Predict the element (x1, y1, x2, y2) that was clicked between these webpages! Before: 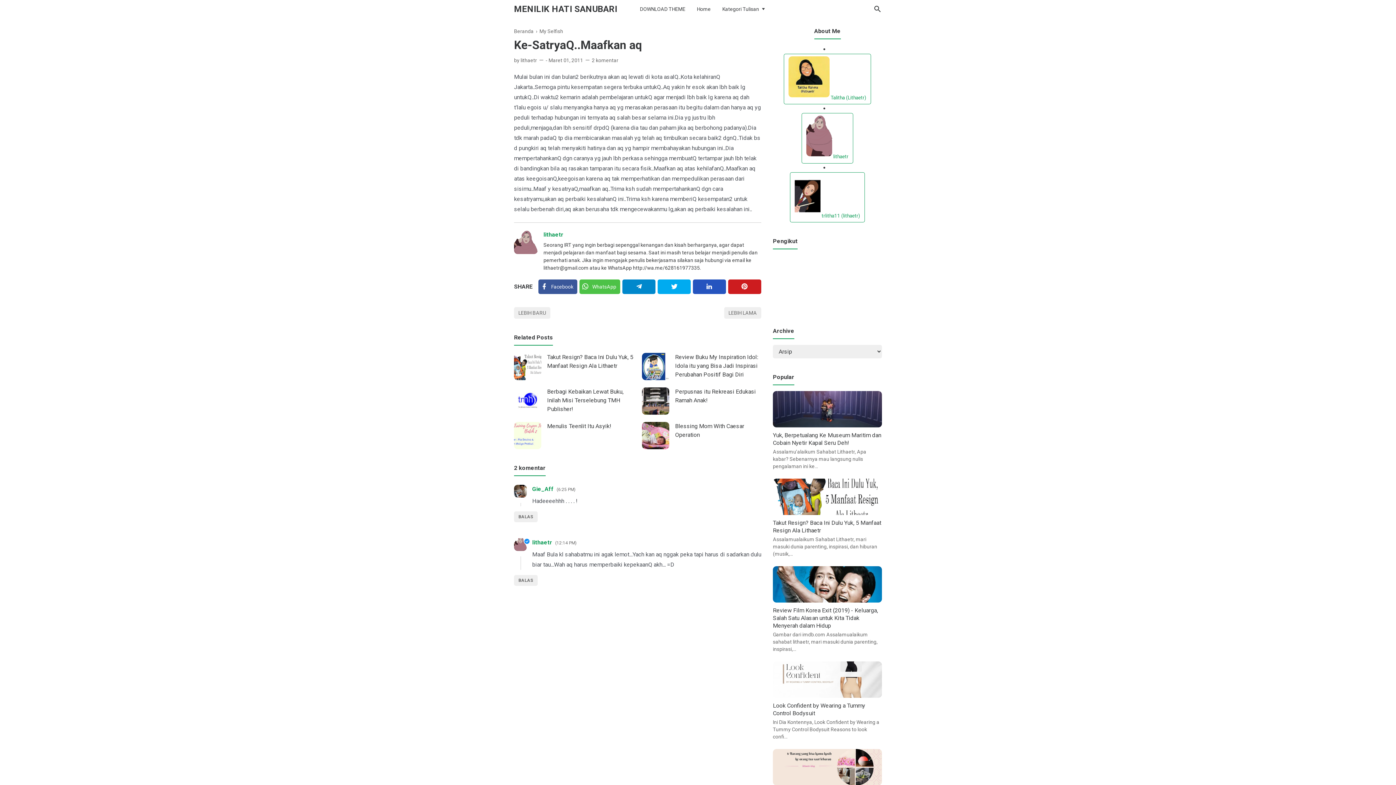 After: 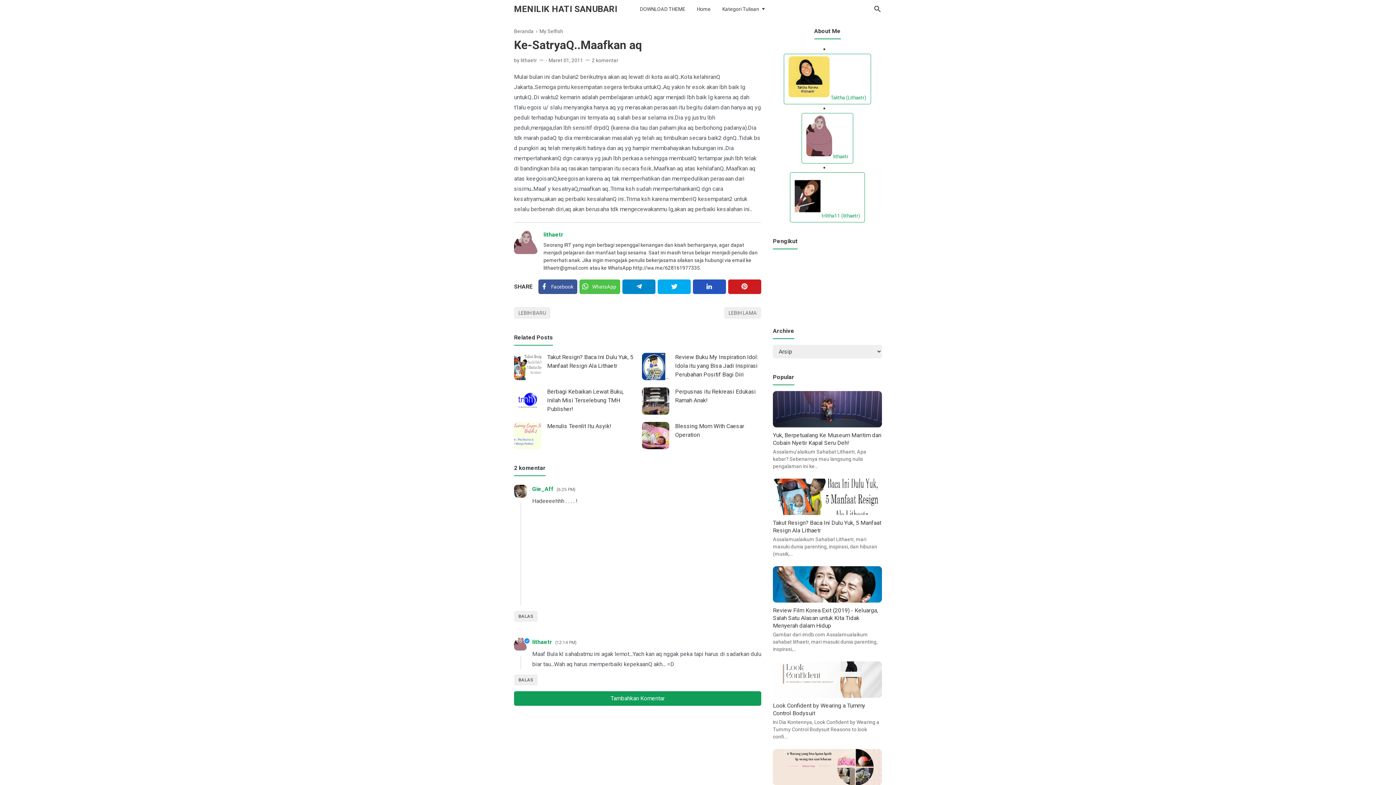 Action: label: BALAS bbox: (514, 511, 537, 522)